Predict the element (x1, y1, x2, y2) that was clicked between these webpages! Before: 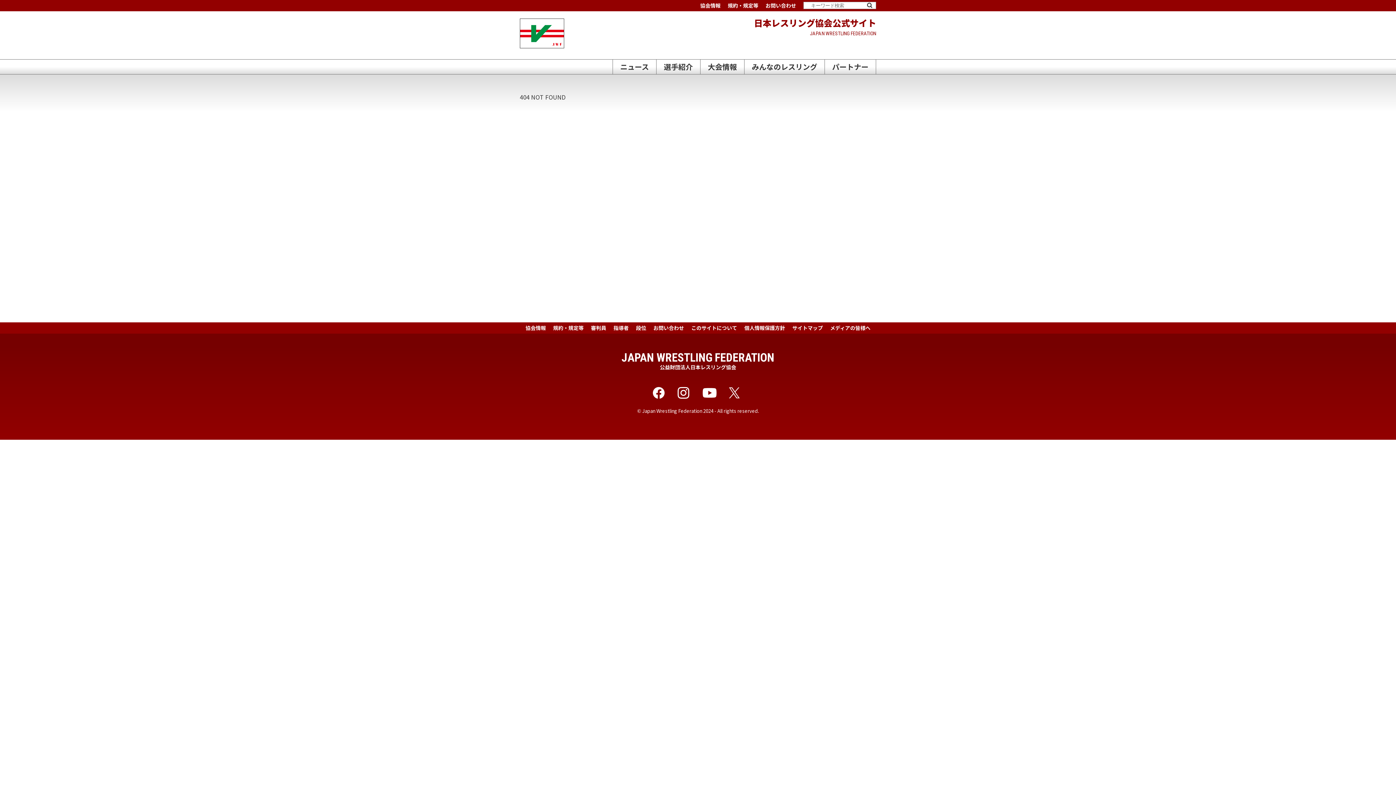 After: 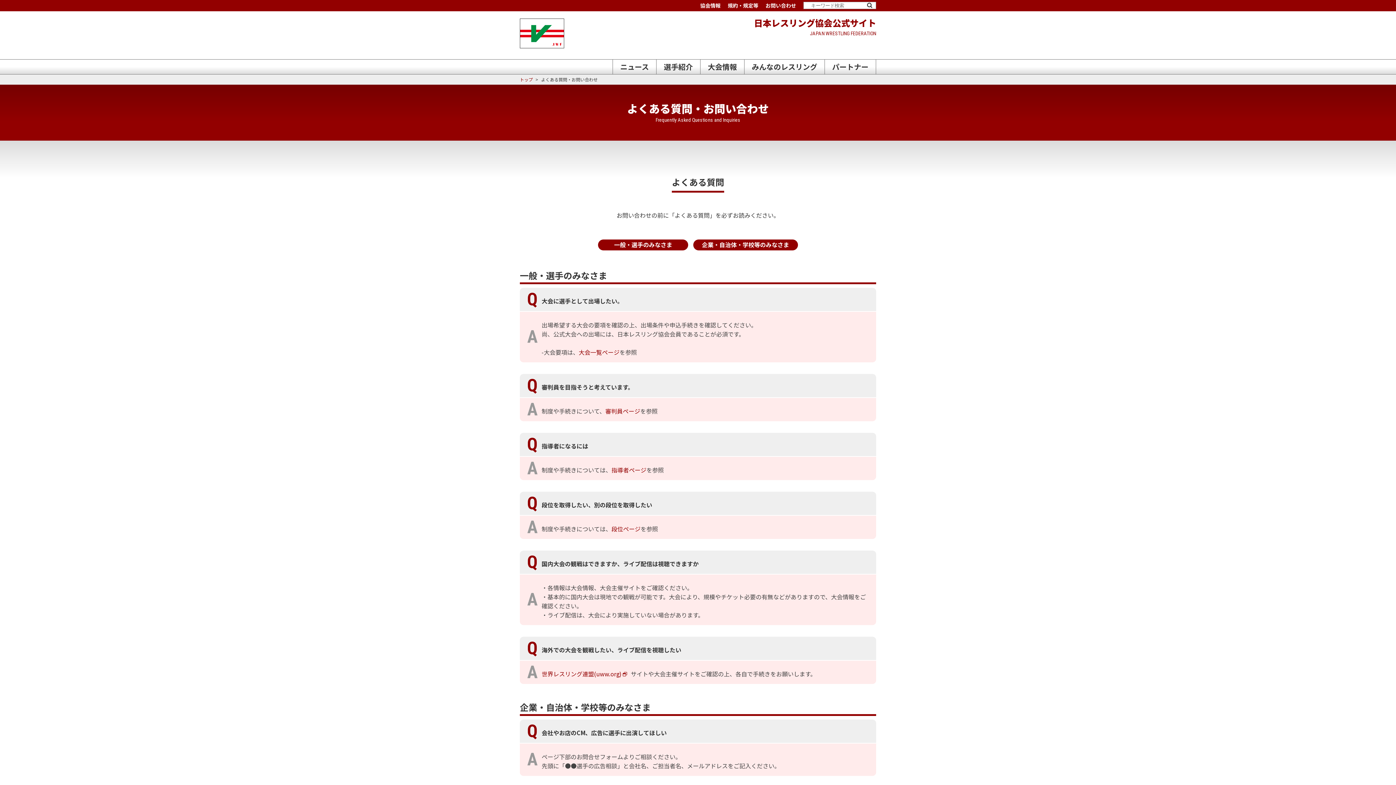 Action: bbox: (758, 1, 796, 9) label: お問い合わせ